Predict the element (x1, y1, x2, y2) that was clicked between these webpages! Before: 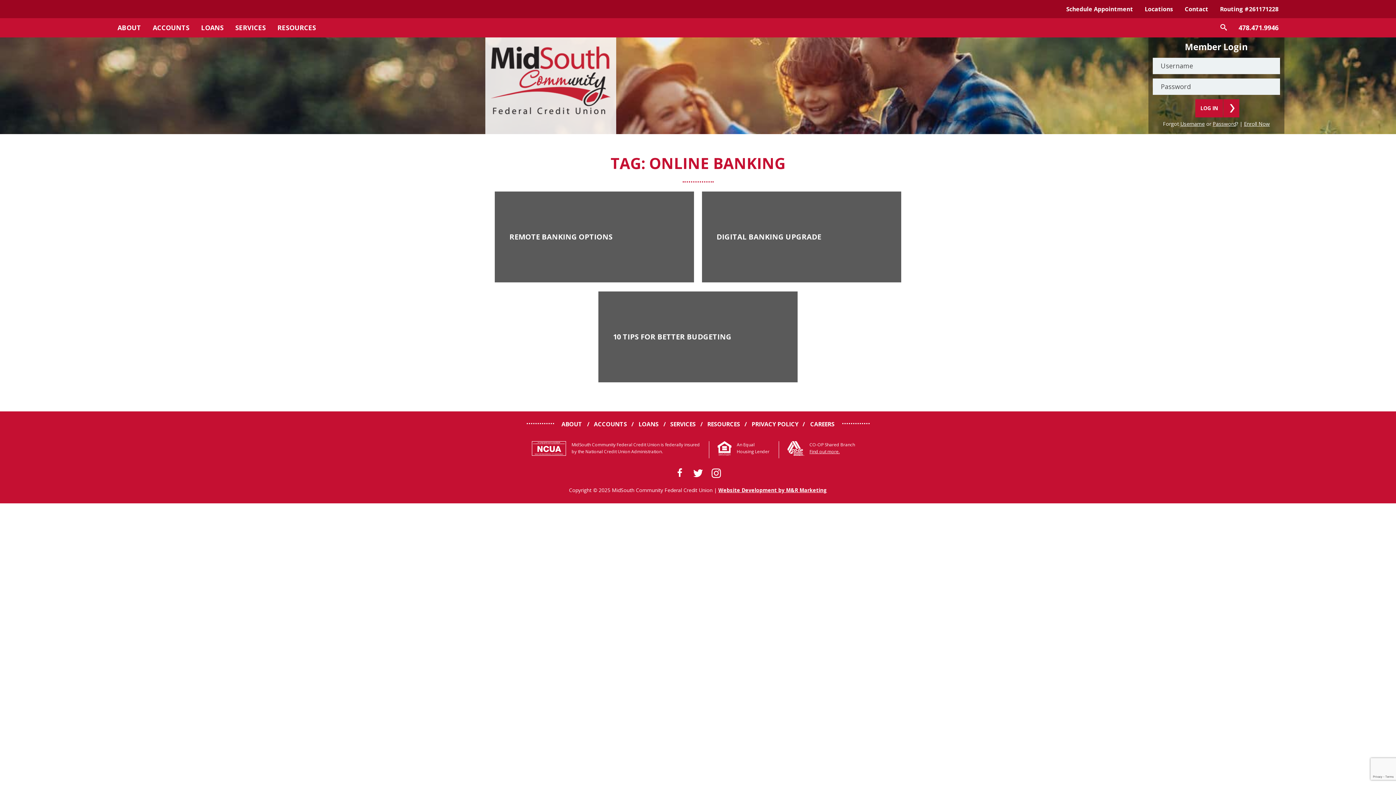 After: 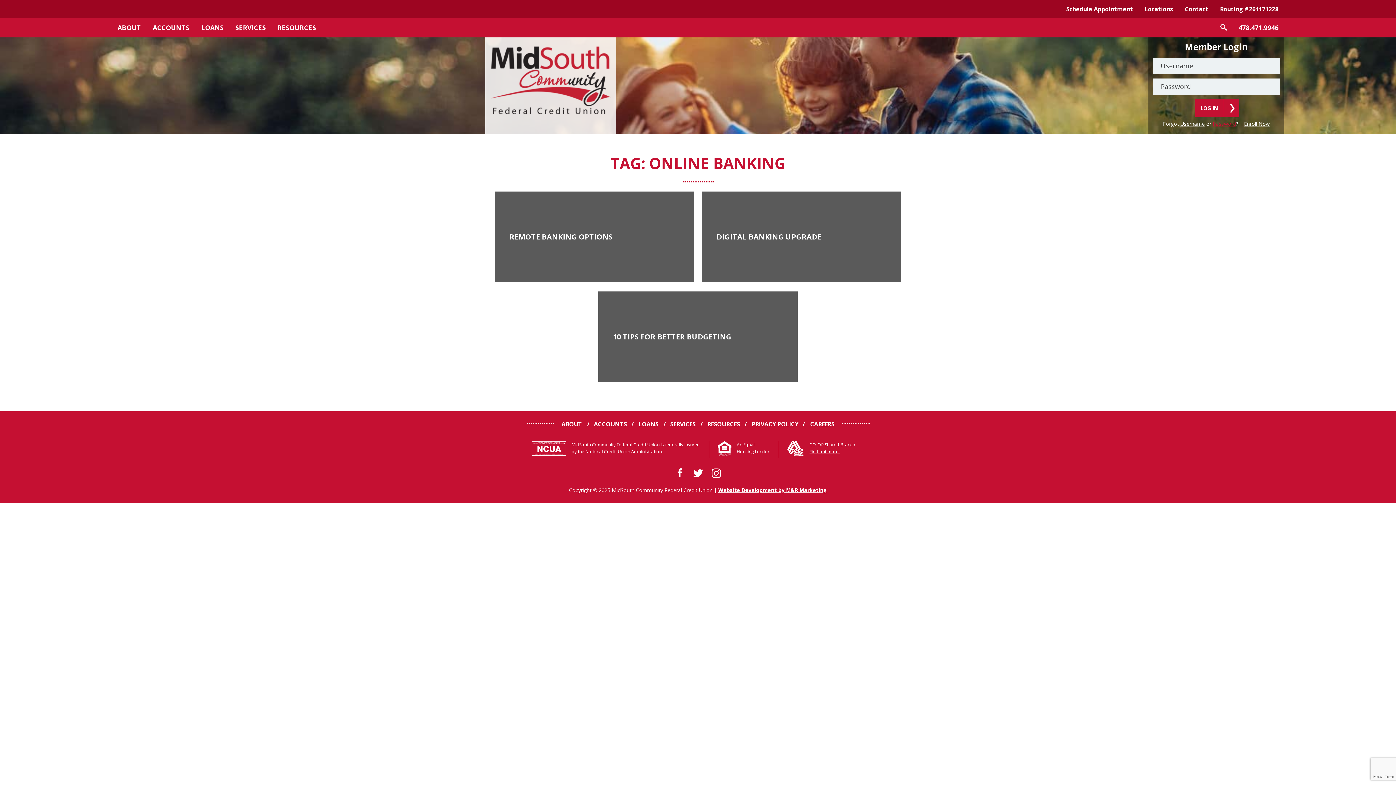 Action: bbox: (1213, 120, 1236, 127) label: Password